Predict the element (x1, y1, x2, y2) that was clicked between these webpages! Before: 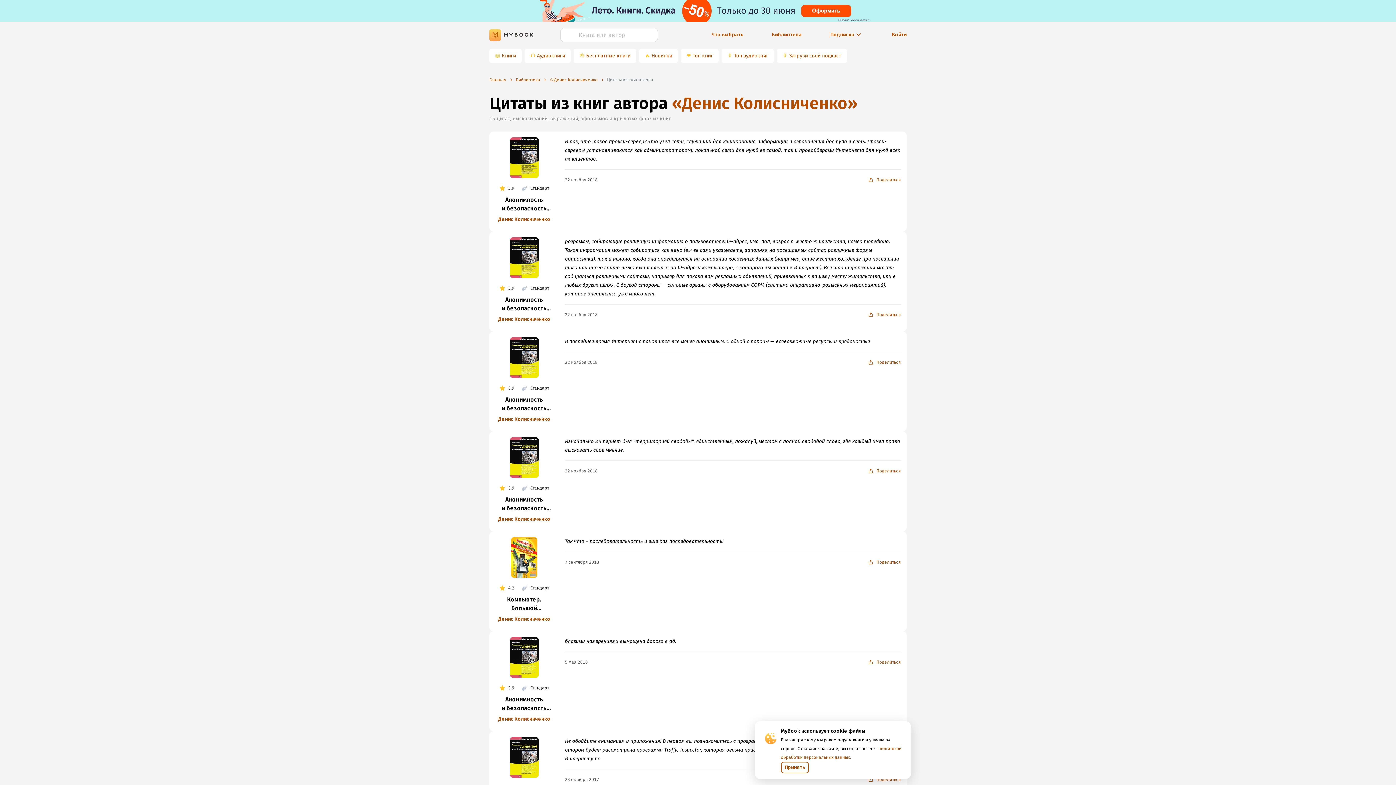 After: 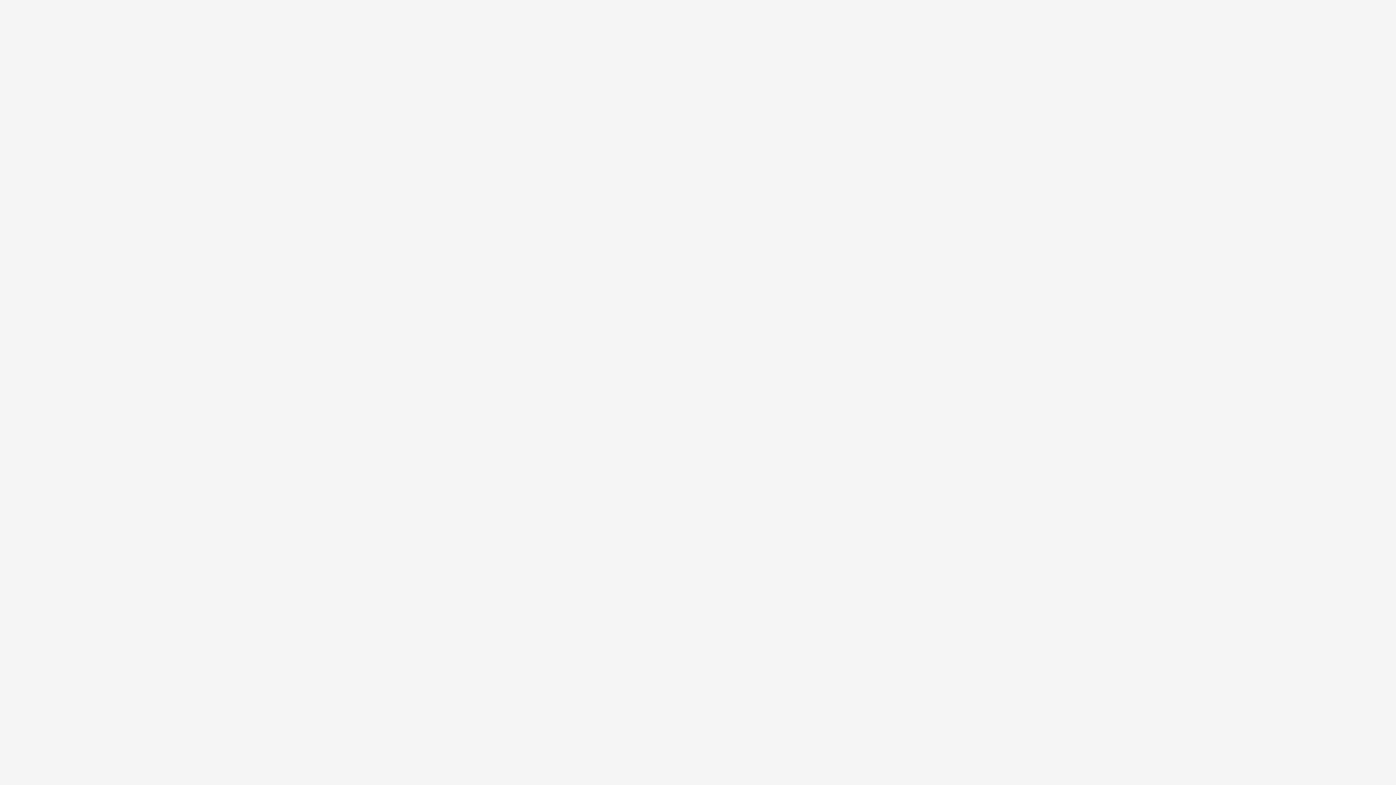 Action: label: 5 мая 2018 bbox: (565, 660, 588, 665)